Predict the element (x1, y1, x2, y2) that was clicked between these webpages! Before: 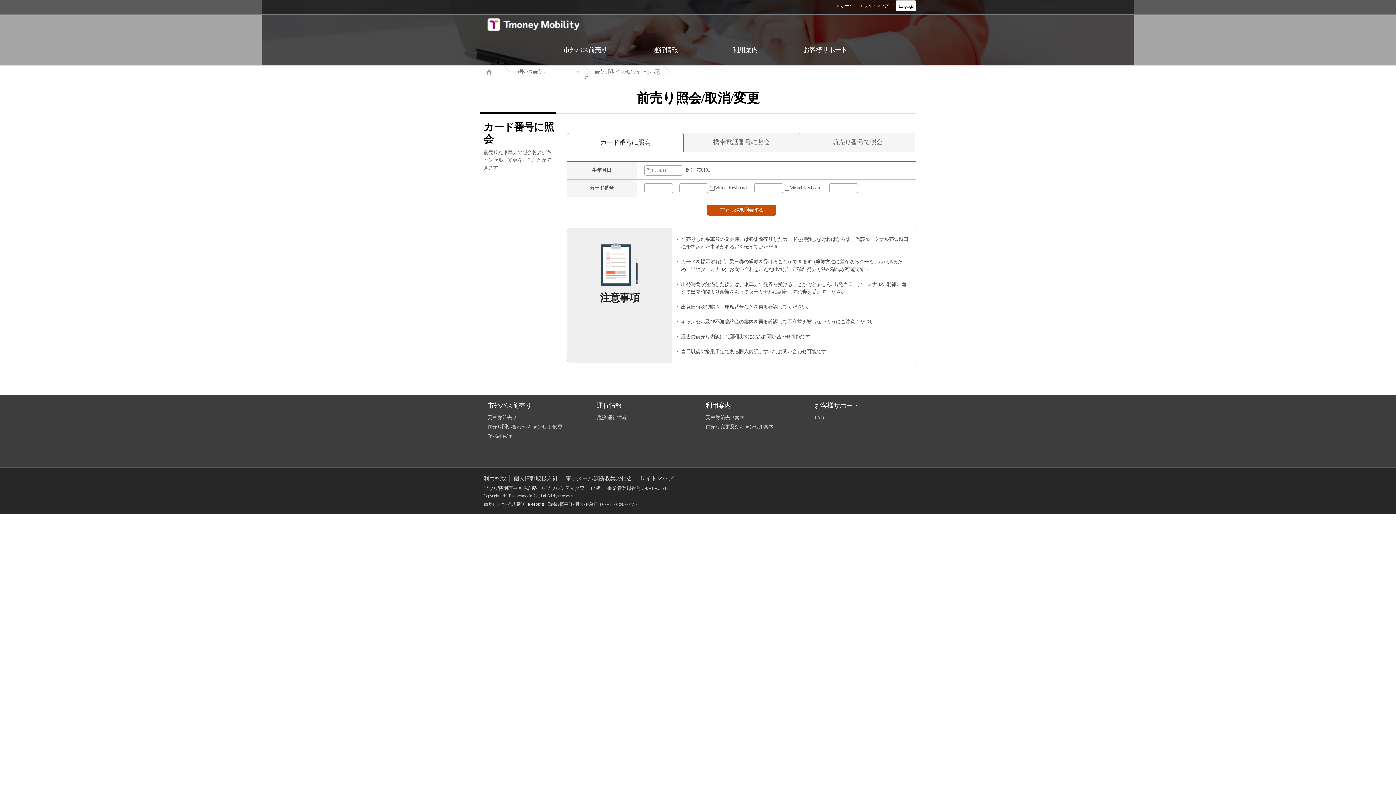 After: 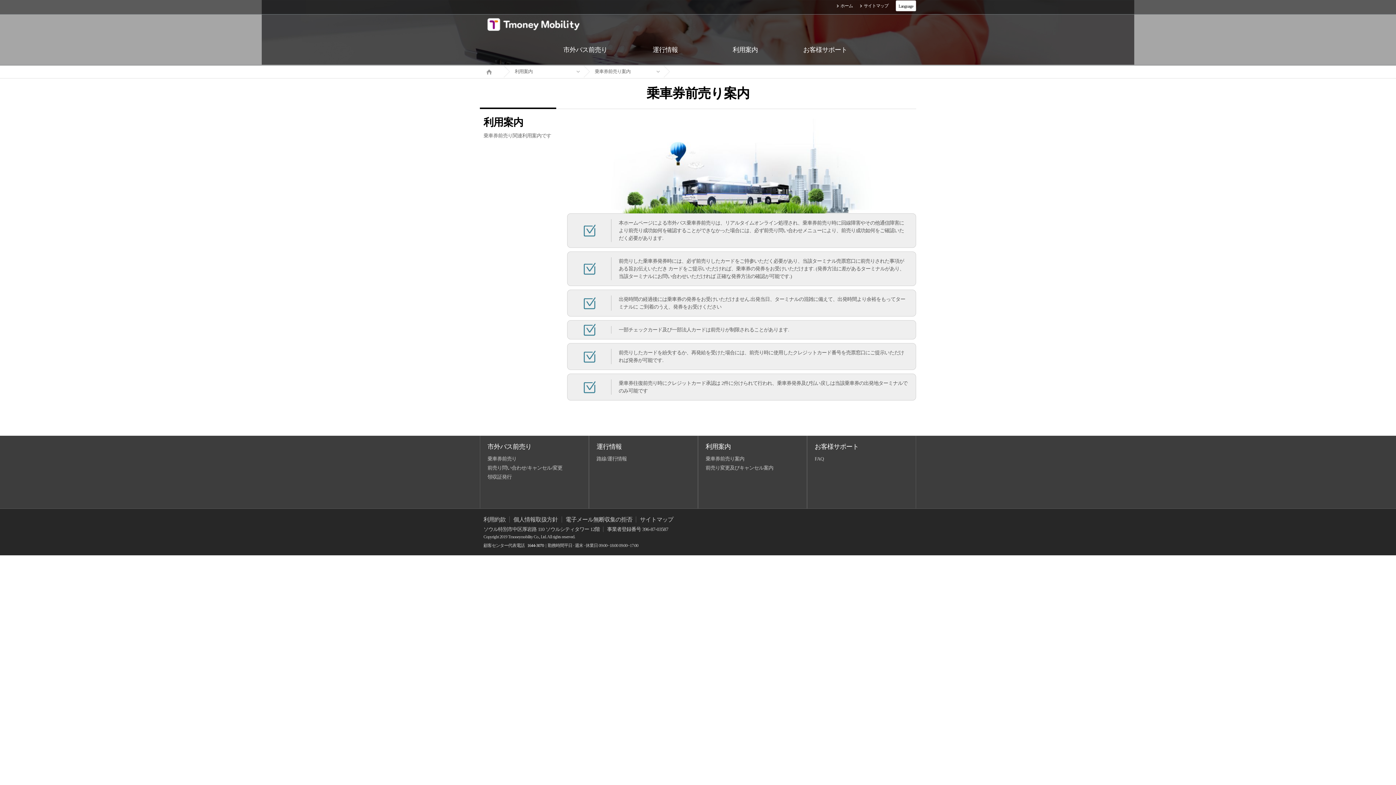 Action: bbox: (705, 415, 744, 420) label: 乗車券前売り案内